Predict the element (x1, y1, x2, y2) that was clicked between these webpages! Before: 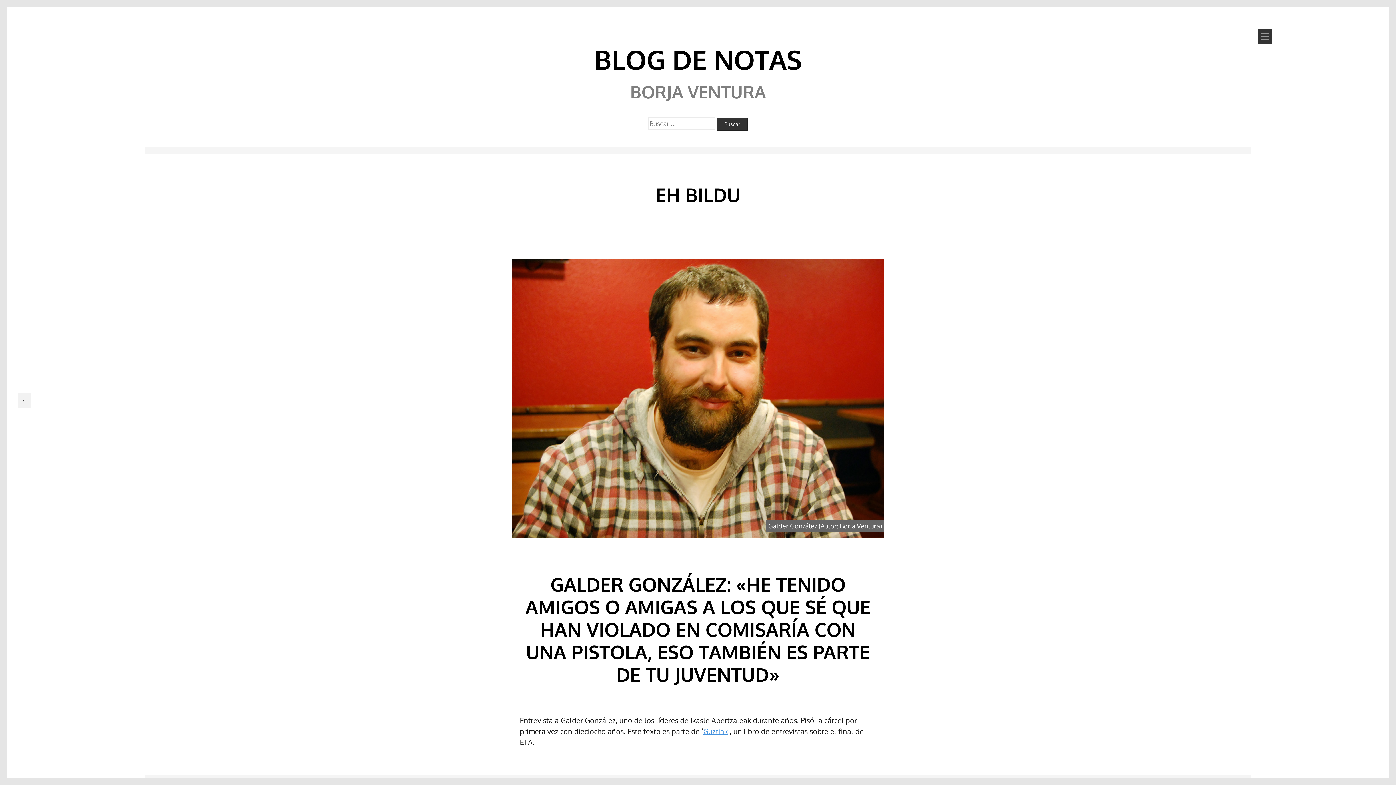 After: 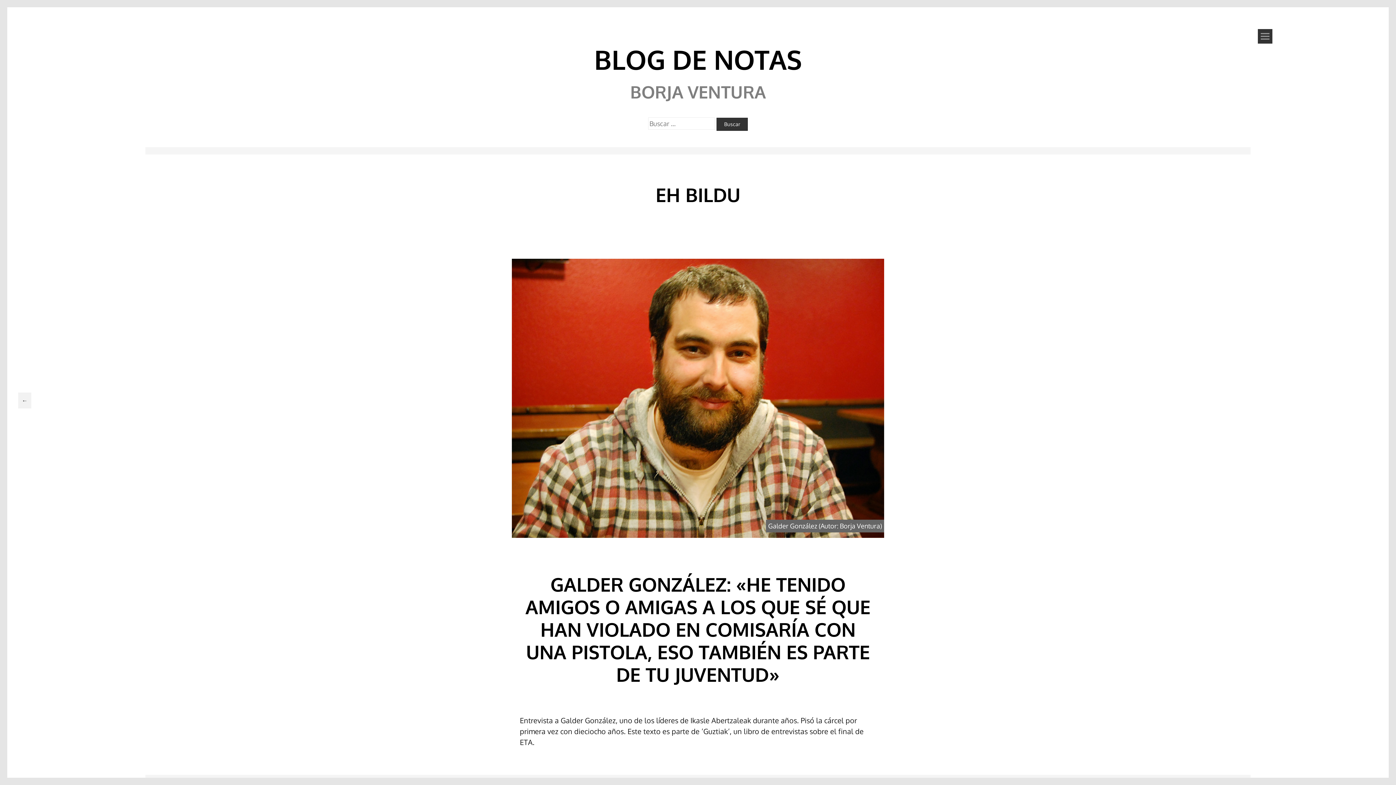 Action: bbox: (703, 726, 728, 736) label: Guztiak